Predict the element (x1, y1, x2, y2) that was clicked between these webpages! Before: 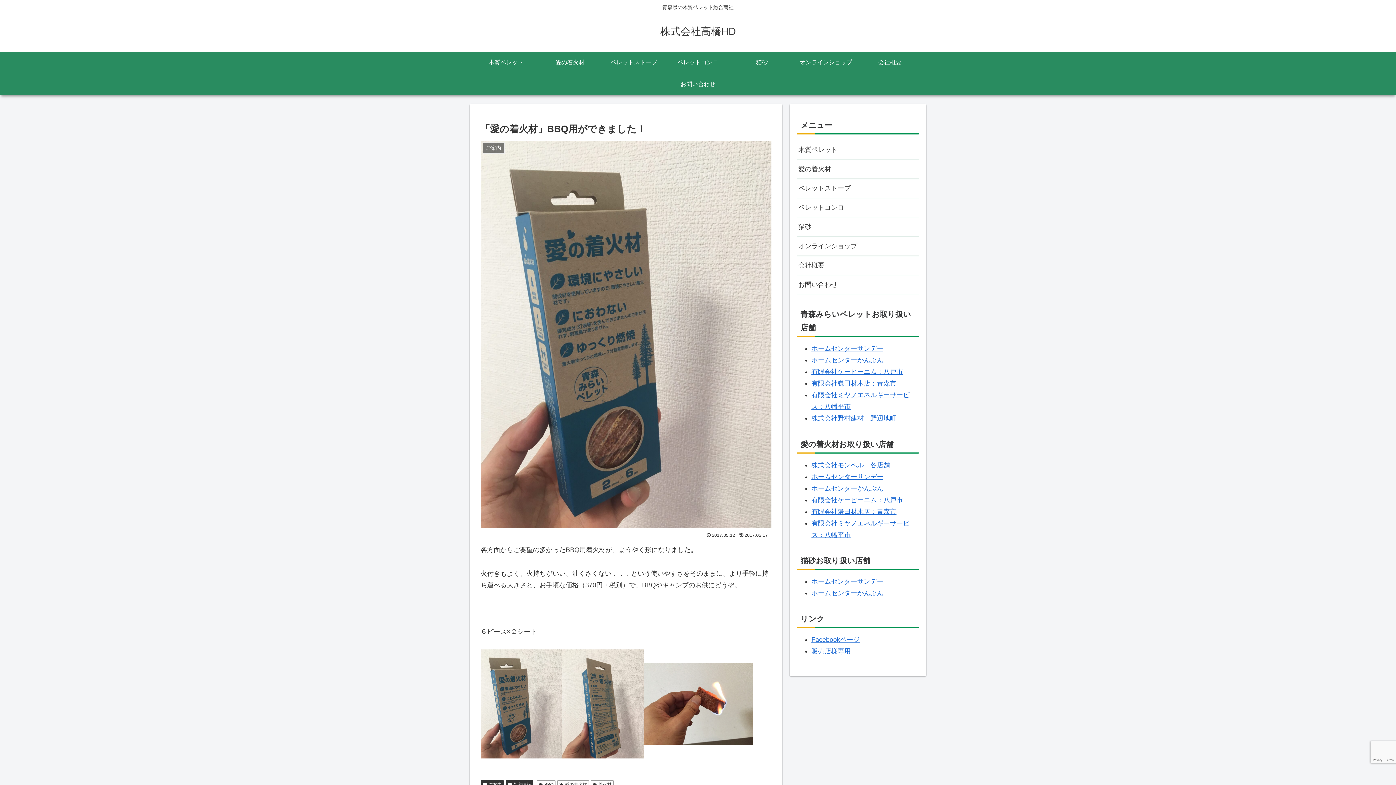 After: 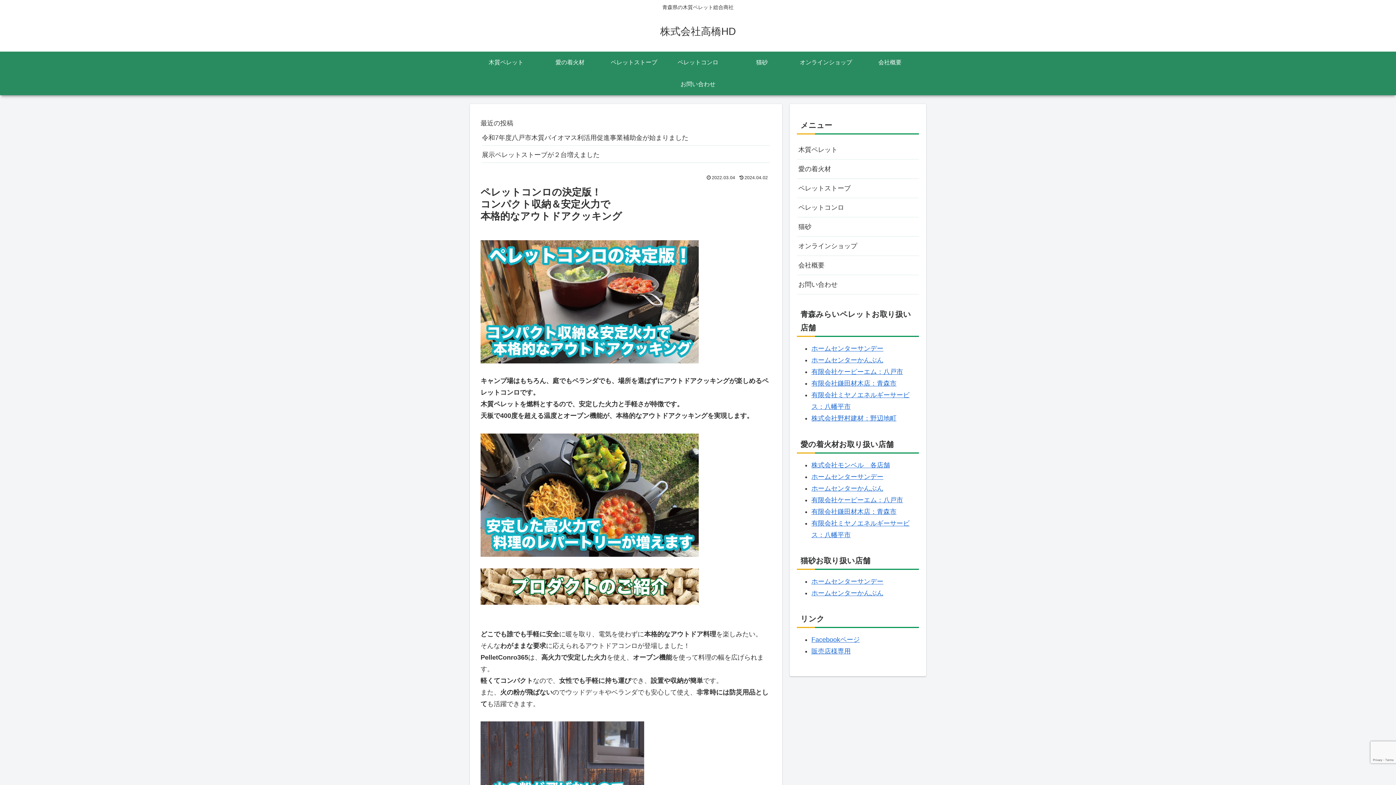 Action: bbox: (797, 198, 919, 217) label: ペレットコンロ